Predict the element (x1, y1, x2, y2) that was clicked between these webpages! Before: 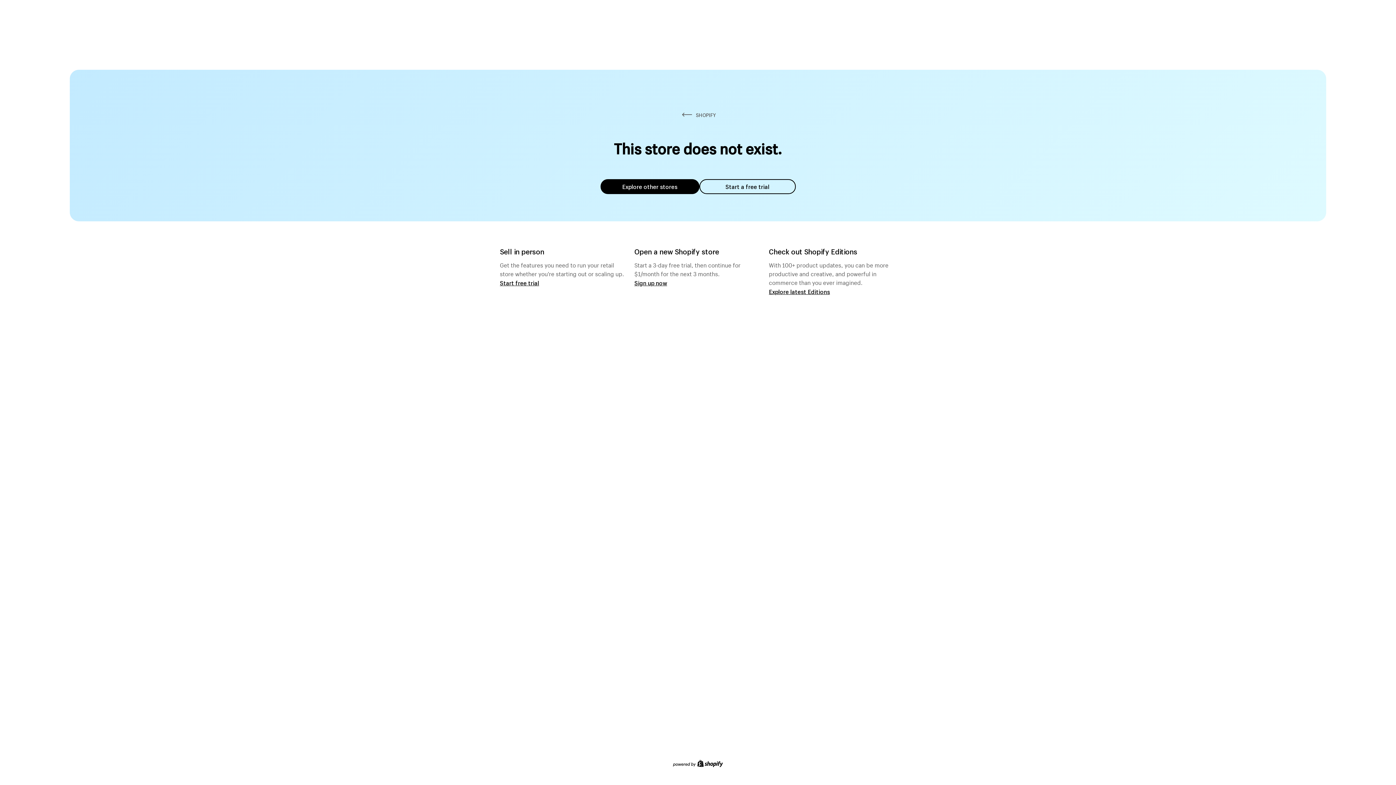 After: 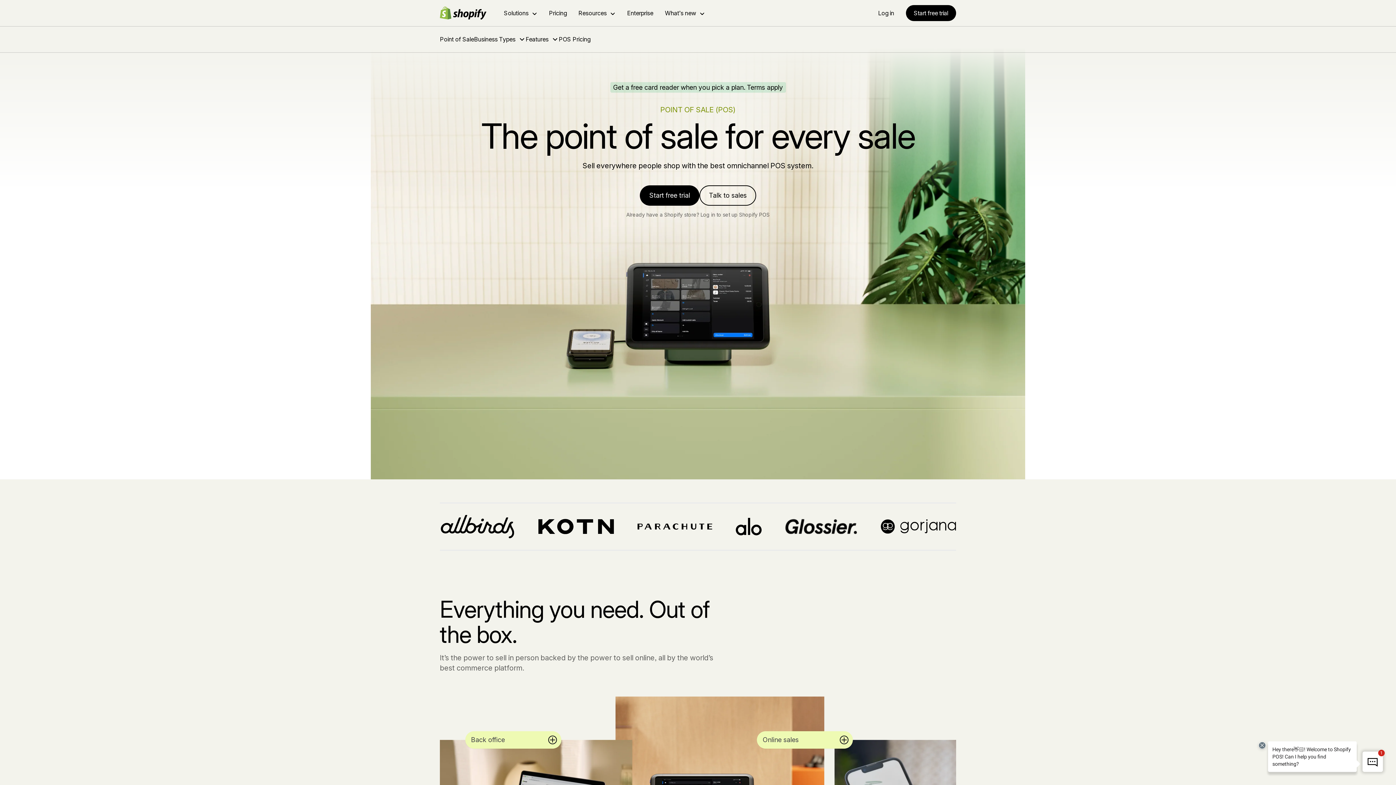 Action: label: Start free trial bbox: (500, 279, 539, 286)